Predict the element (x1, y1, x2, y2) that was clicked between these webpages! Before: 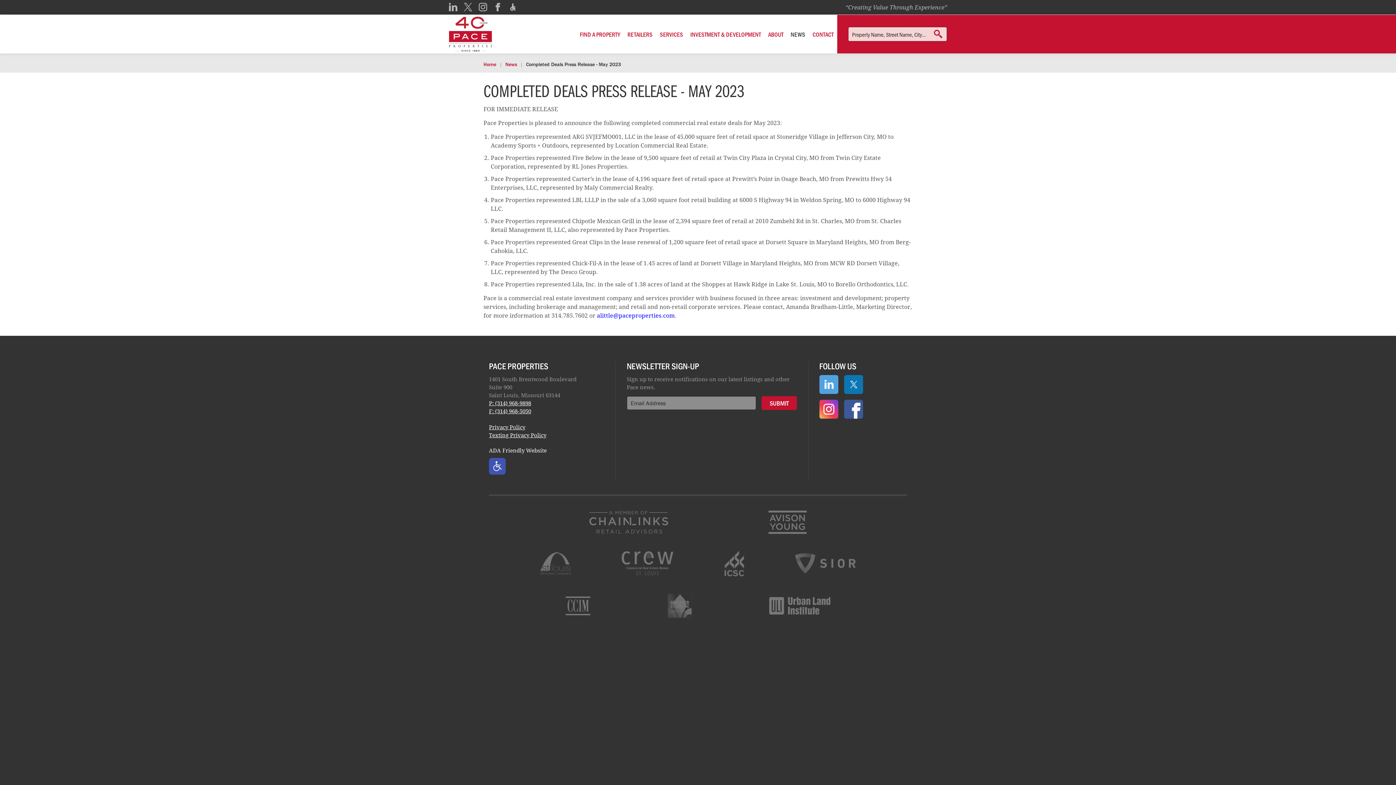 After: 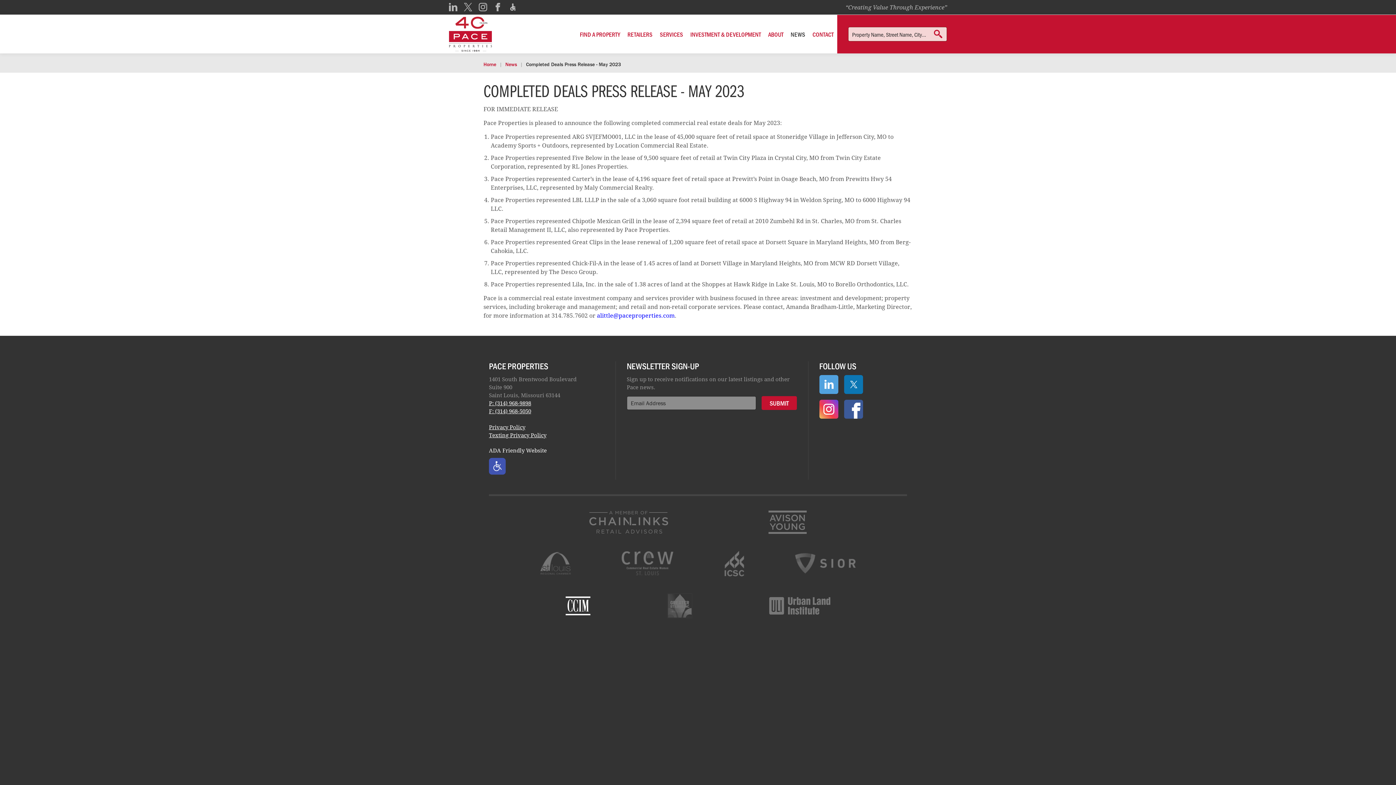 Action: bbox: (565, 595, 590, 616)